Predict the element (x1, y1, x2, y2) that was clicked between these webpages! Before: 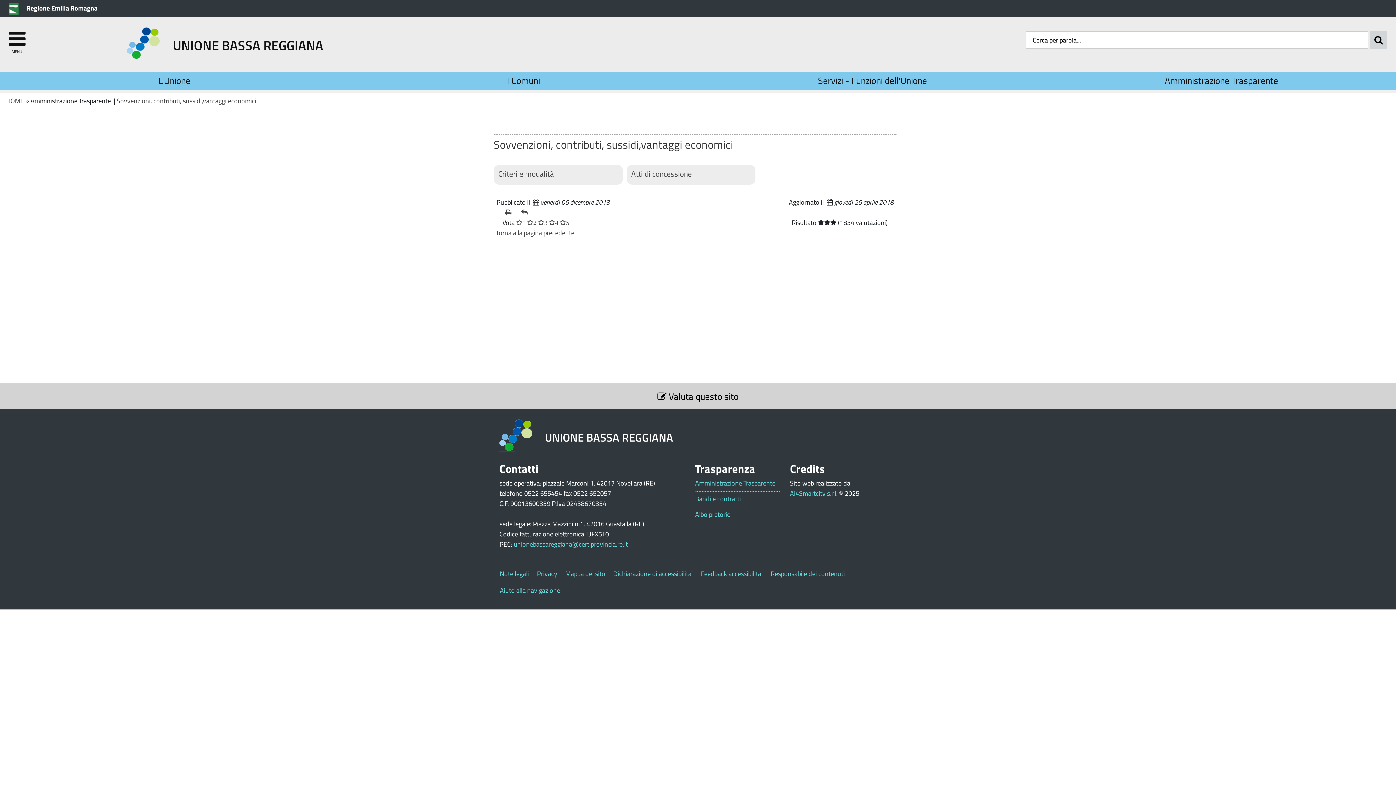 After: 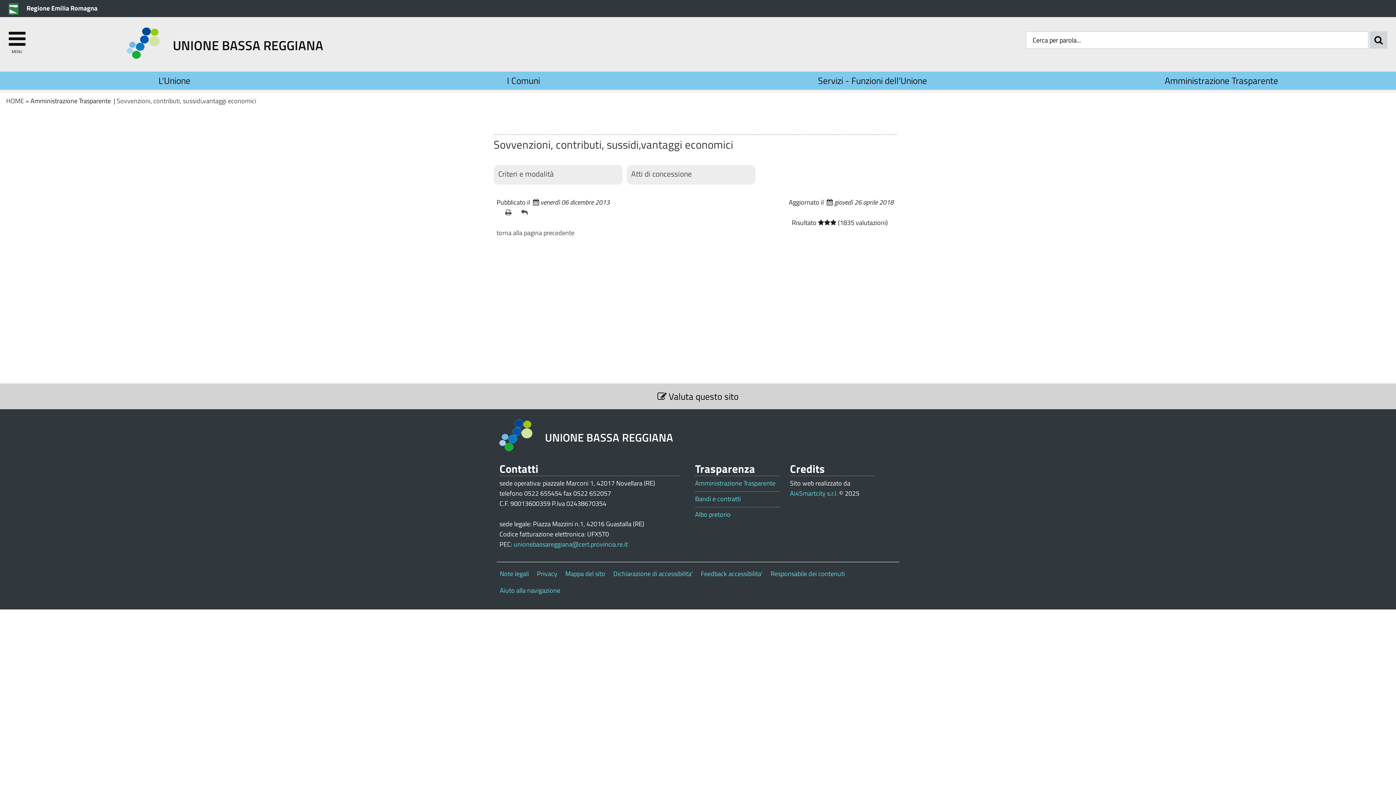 Action: bbox: (549, 217, 560, 227) label: 4 